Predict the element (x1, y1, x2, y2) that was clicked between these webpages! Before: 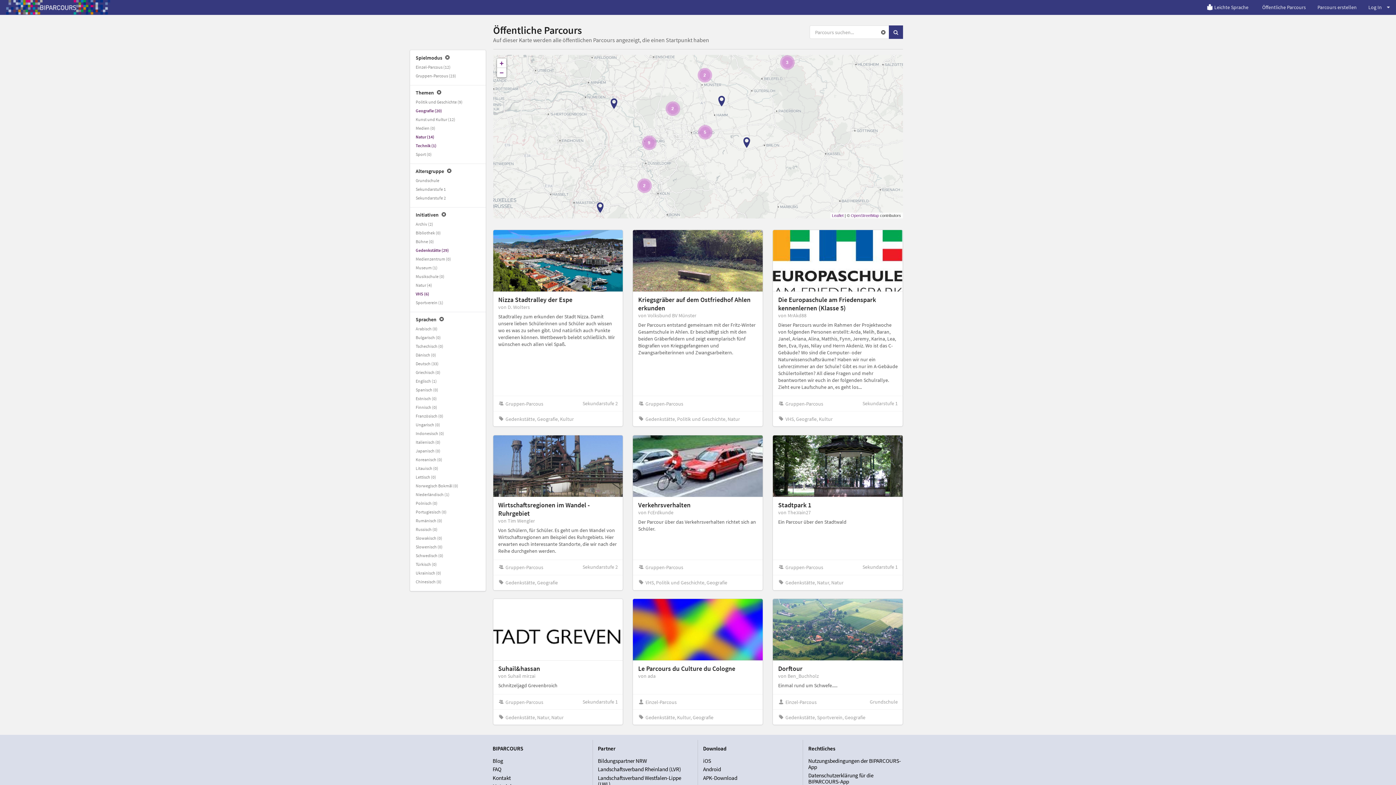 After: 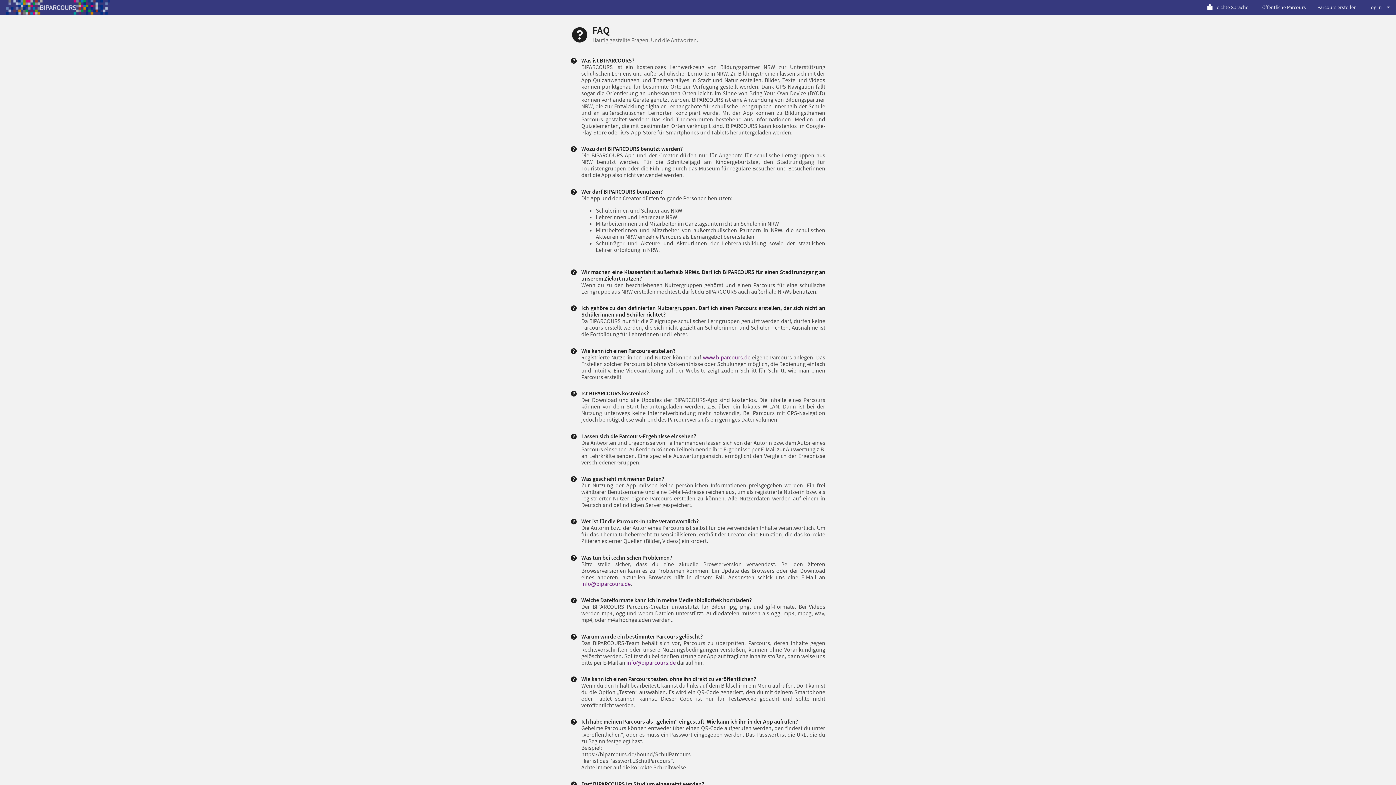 Action: bbox: (492, 765, 587, 774) label: FAQ